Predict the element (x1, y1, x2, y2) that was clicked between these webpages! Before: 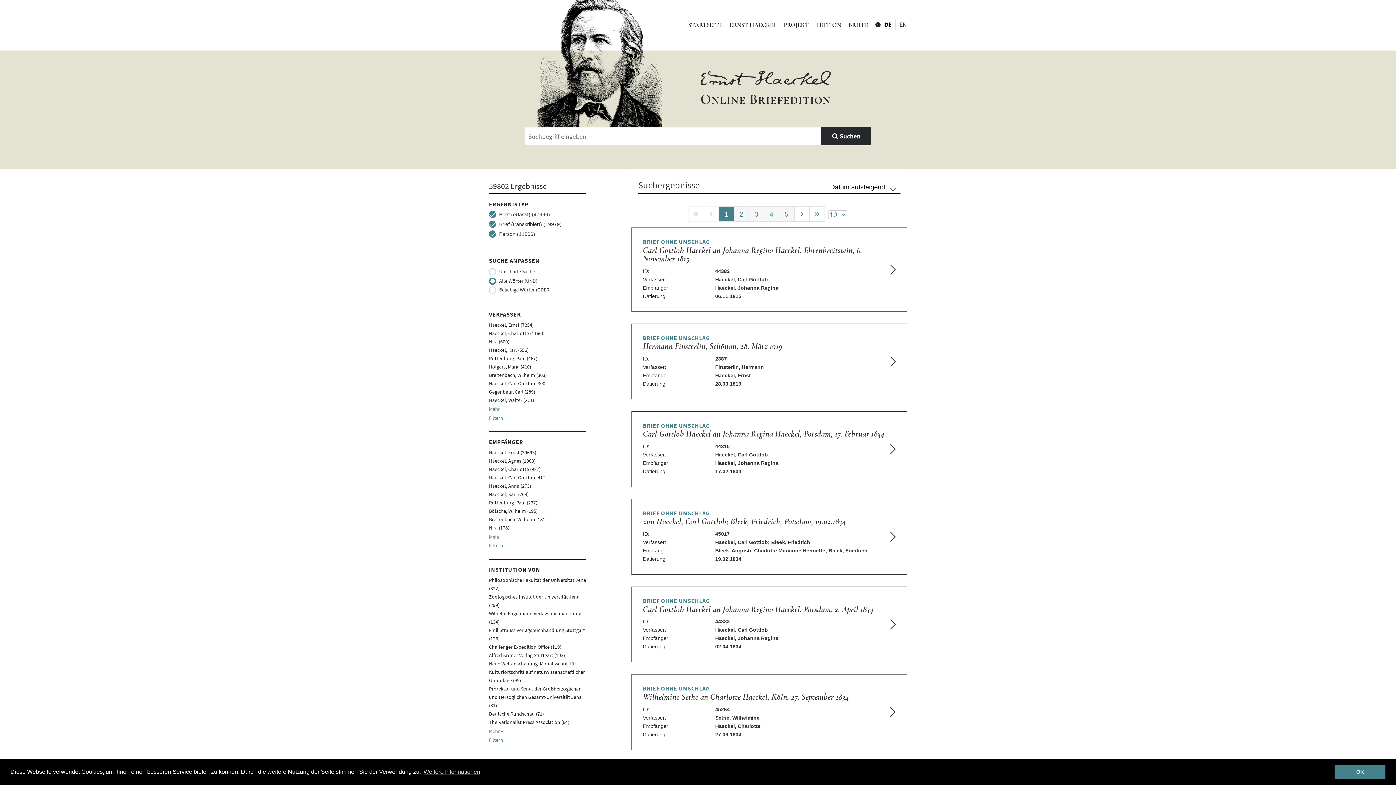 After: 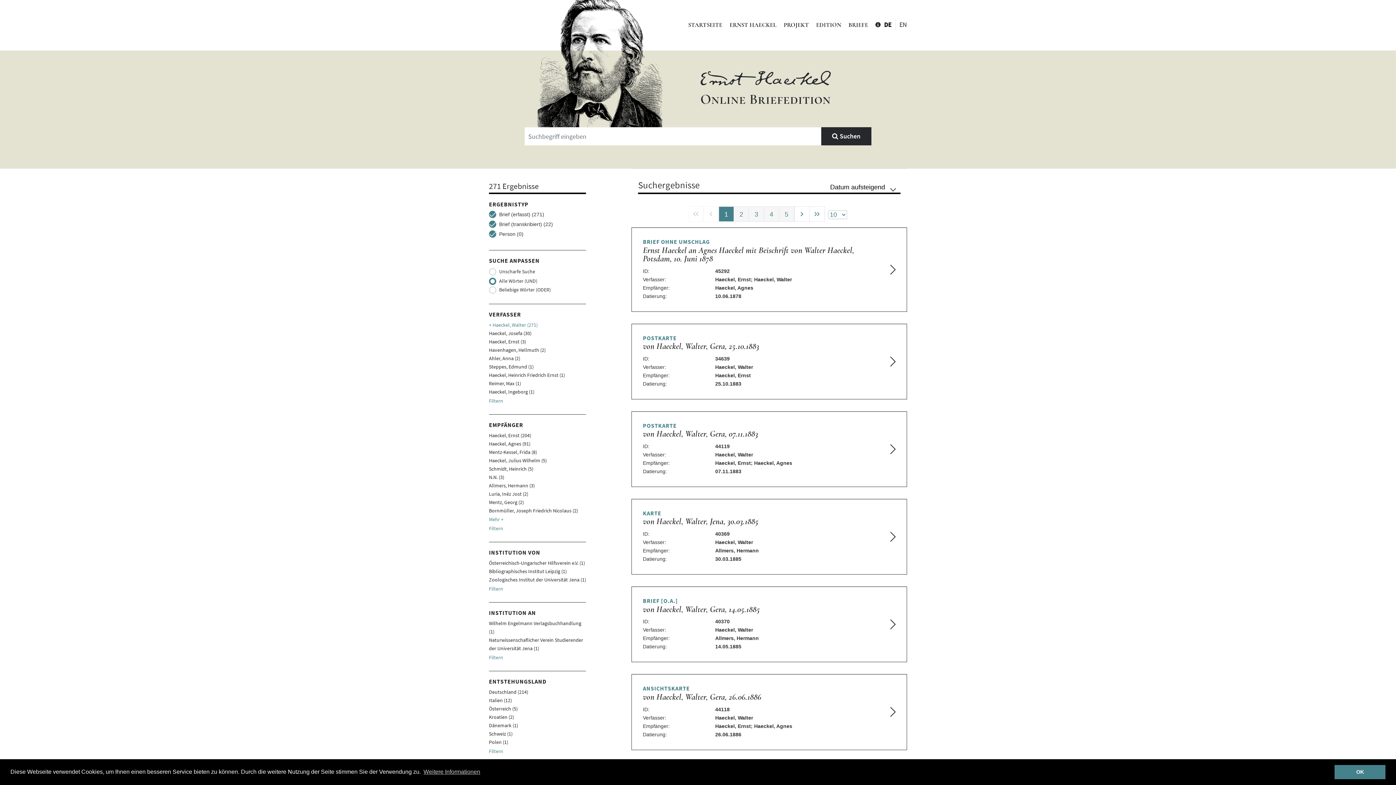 Action: bbox: (489, 397, 534, 403) label: Haeckel, Walter (271)